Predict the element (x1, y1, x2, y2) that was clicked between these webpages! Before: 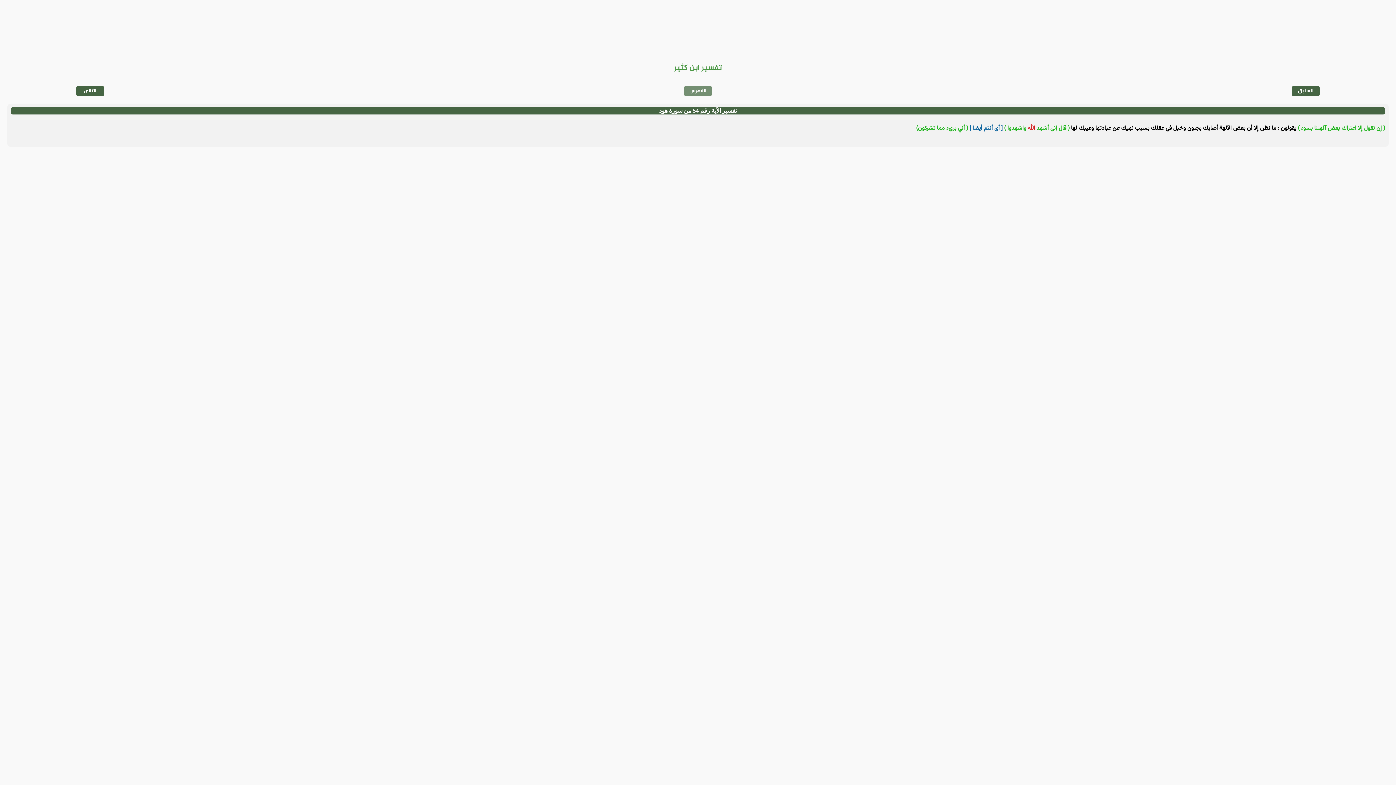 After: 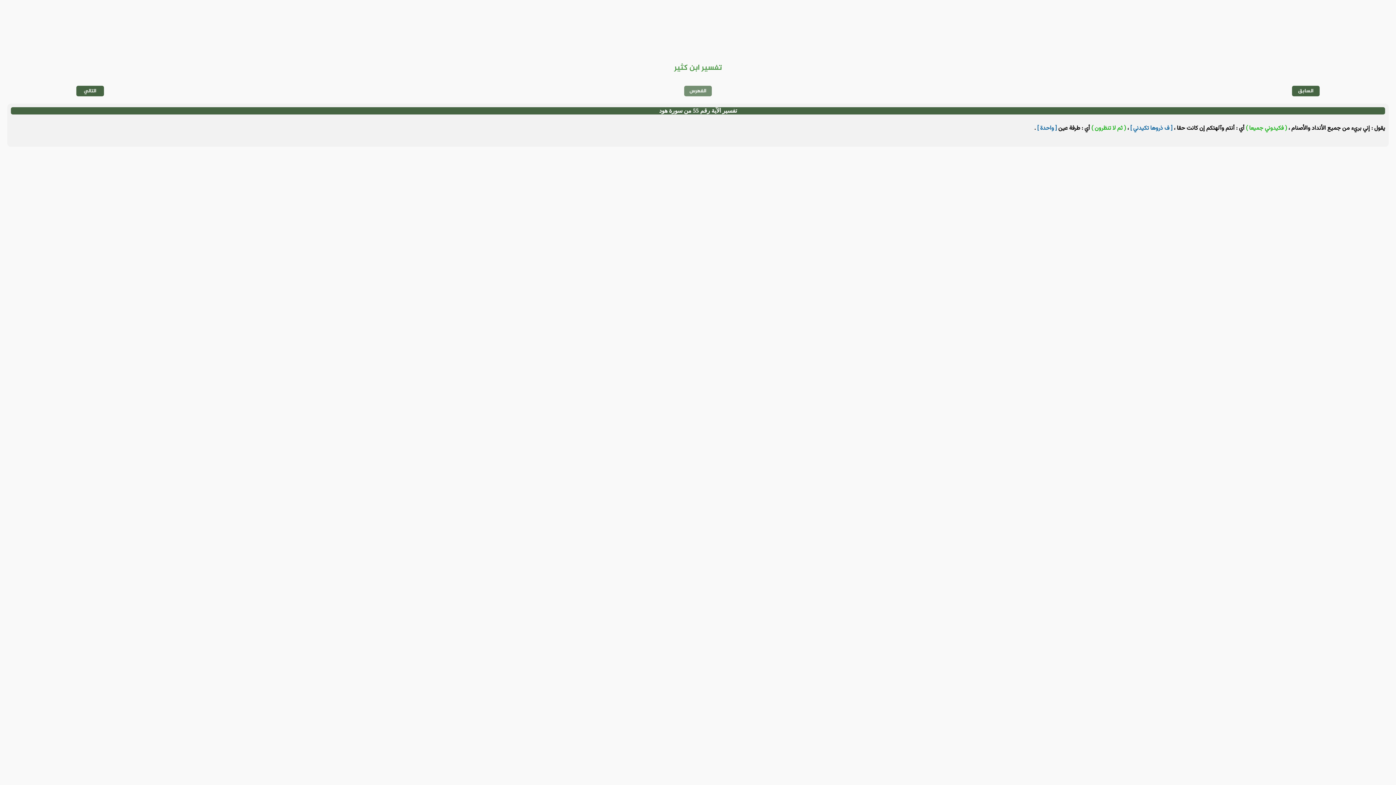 Action: bbox: (83, 86, 96, 95) label: التالي